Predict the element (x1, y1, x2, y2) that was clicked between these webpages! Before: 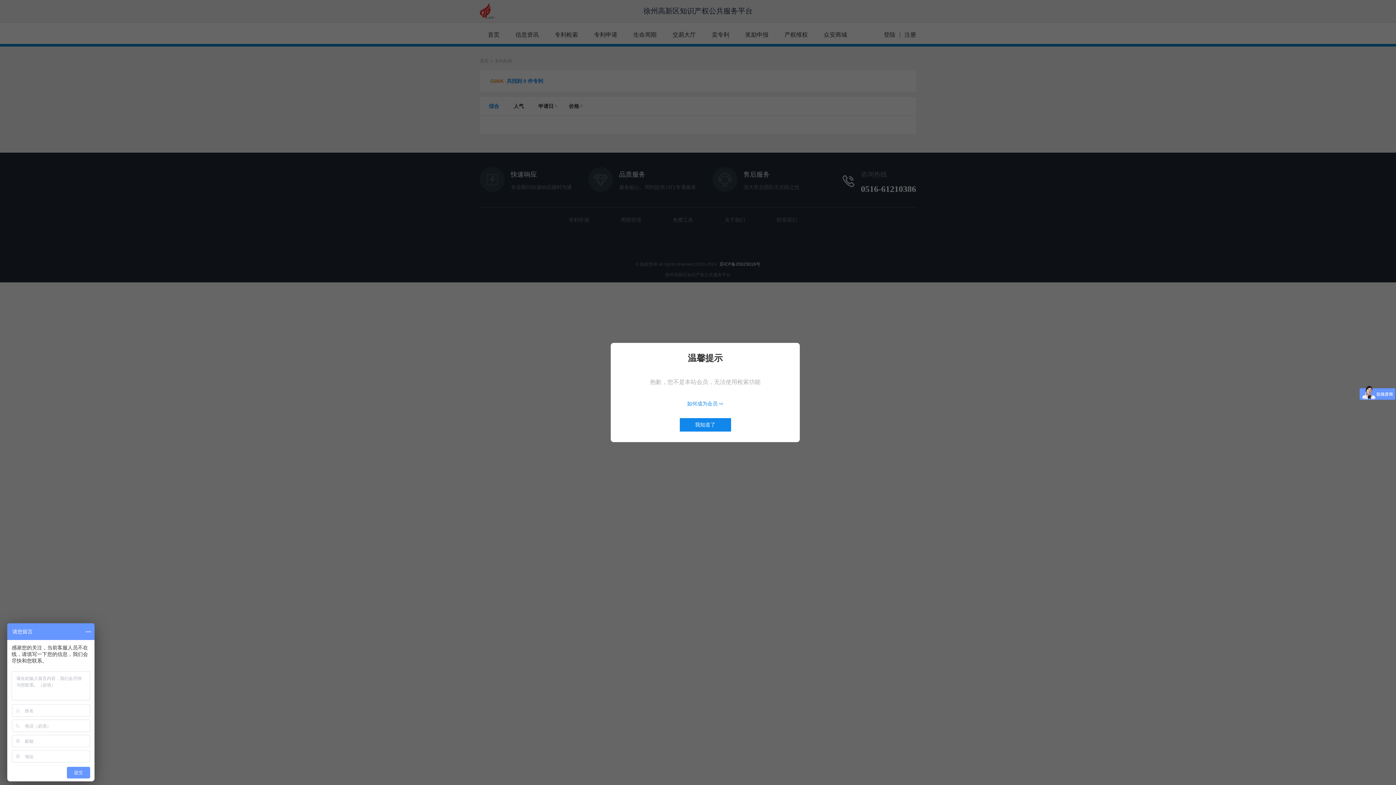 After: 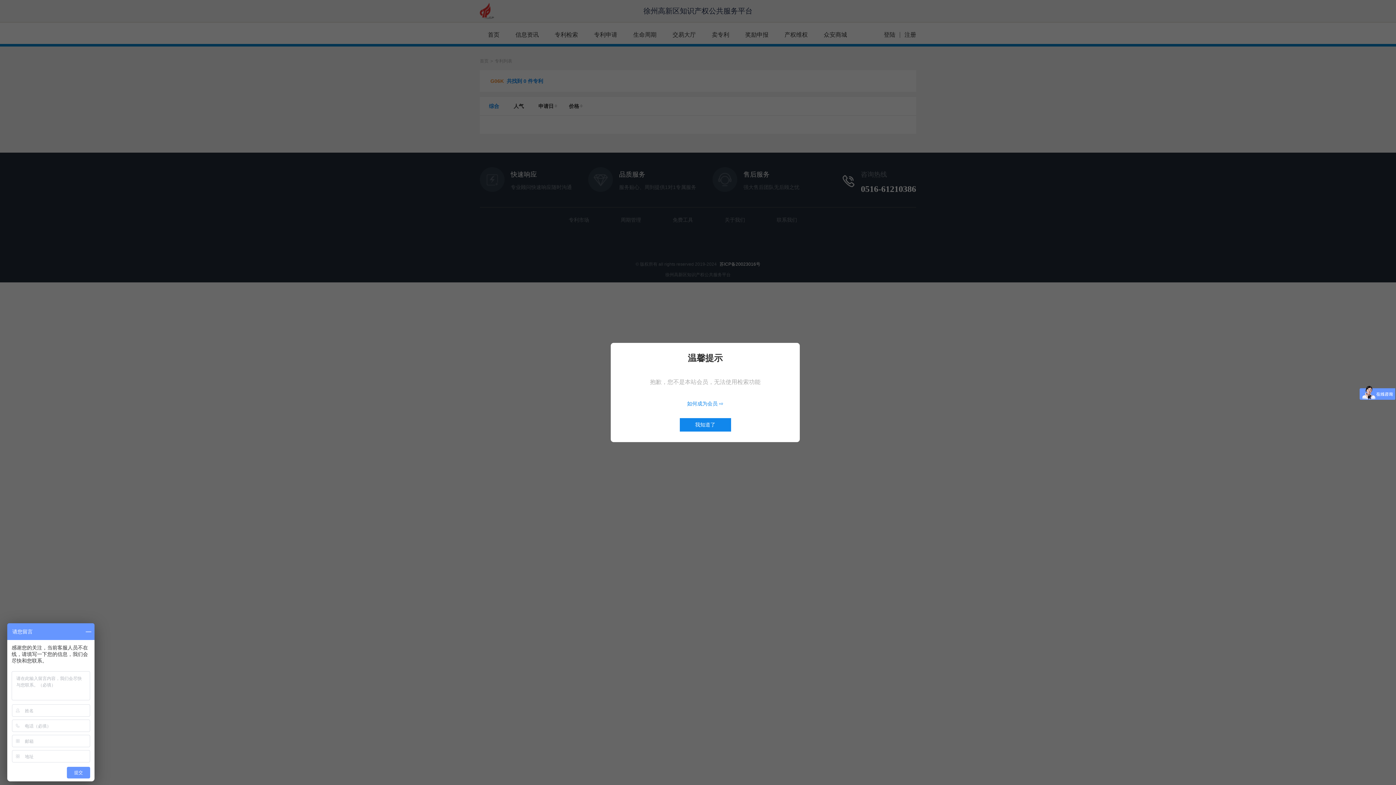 Action: label: 如何成为会员 ⇨ bbox: (687, 400, 723, 406)